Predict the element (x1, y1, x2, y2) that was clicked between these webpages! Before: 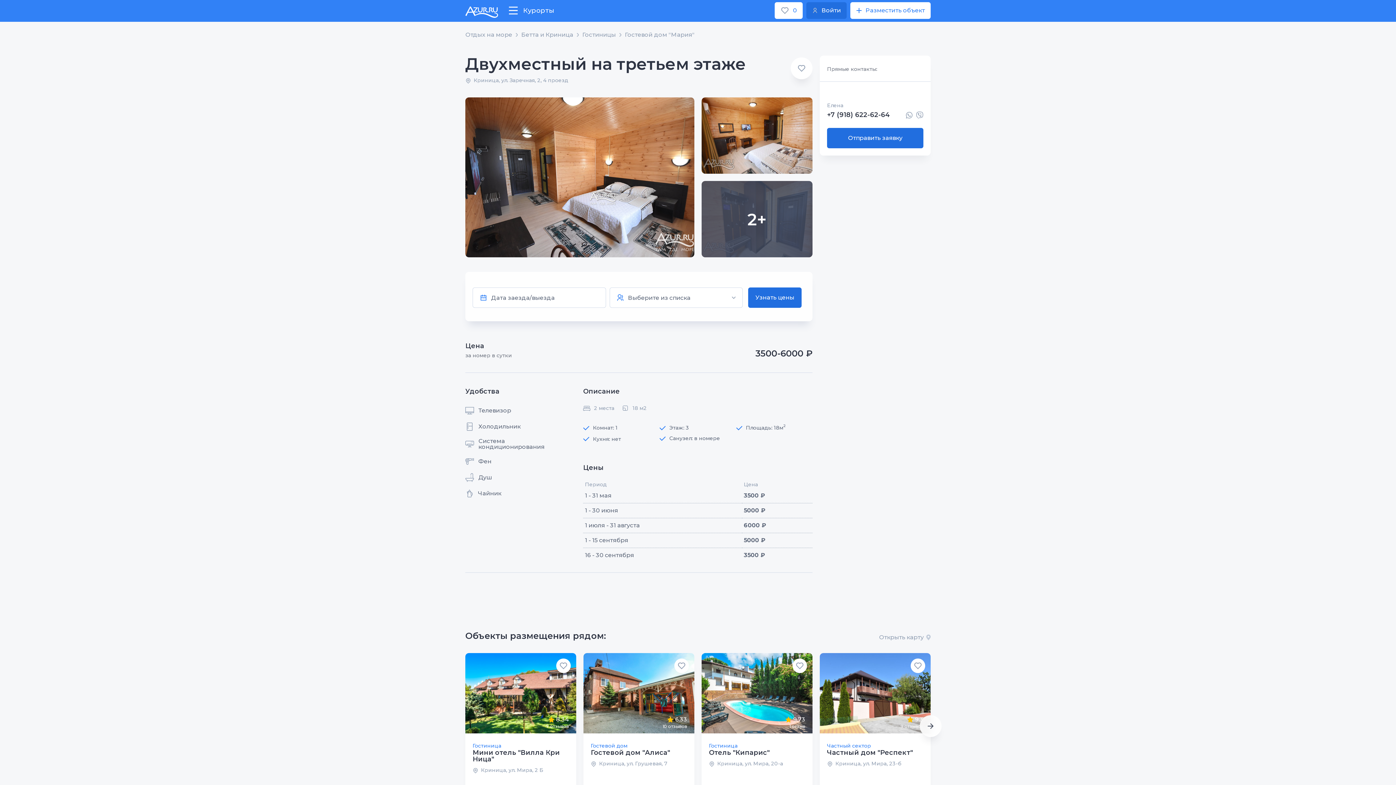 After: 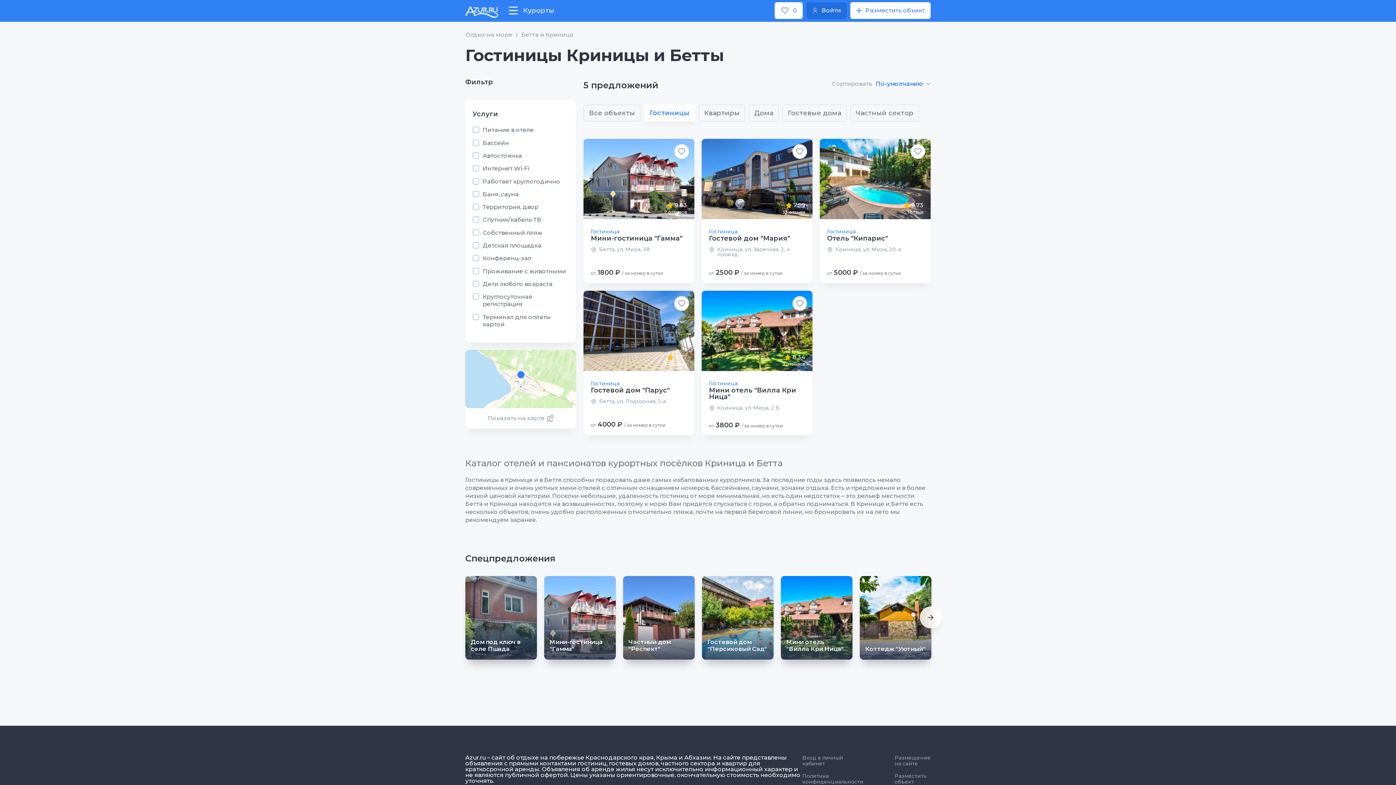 Action: bbox: (472, 743, 569, 748) label: Гостиница